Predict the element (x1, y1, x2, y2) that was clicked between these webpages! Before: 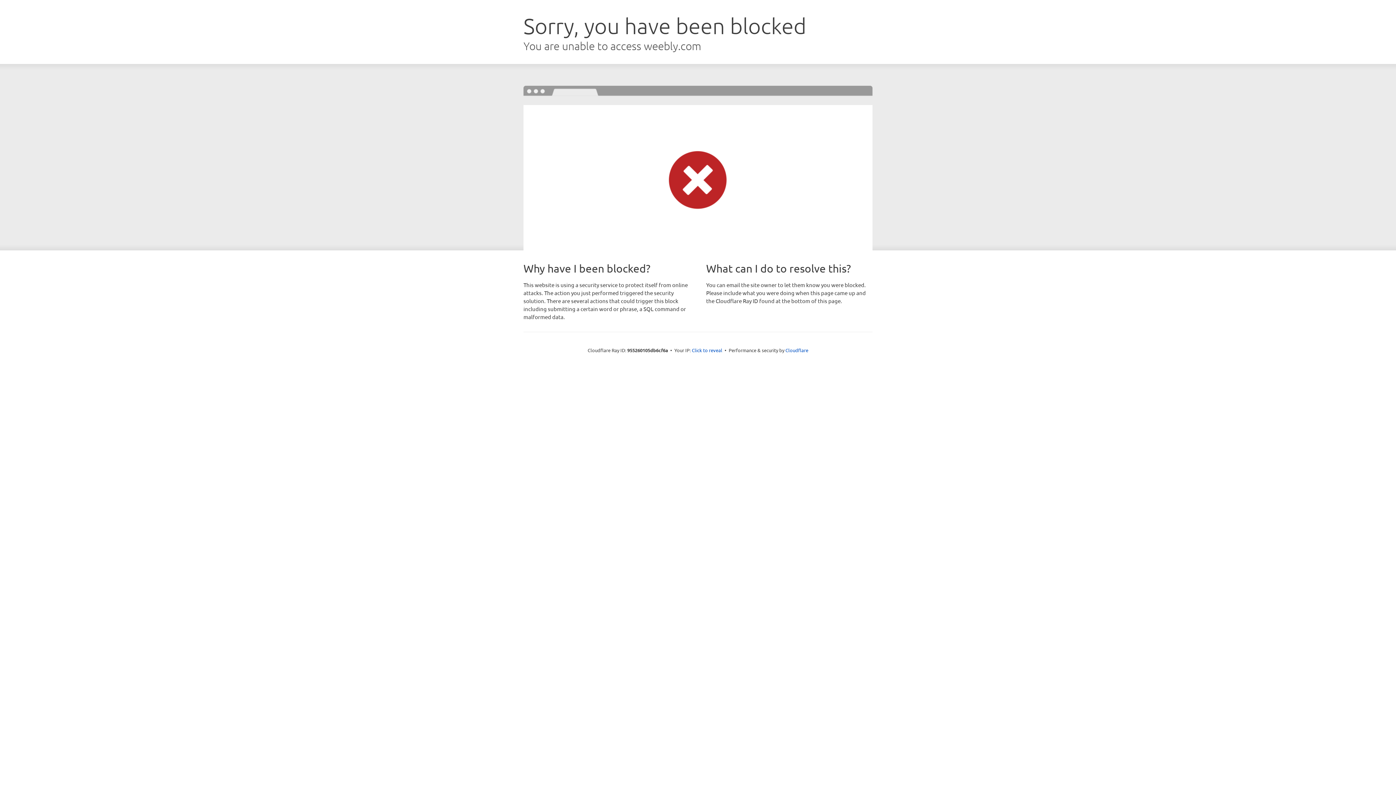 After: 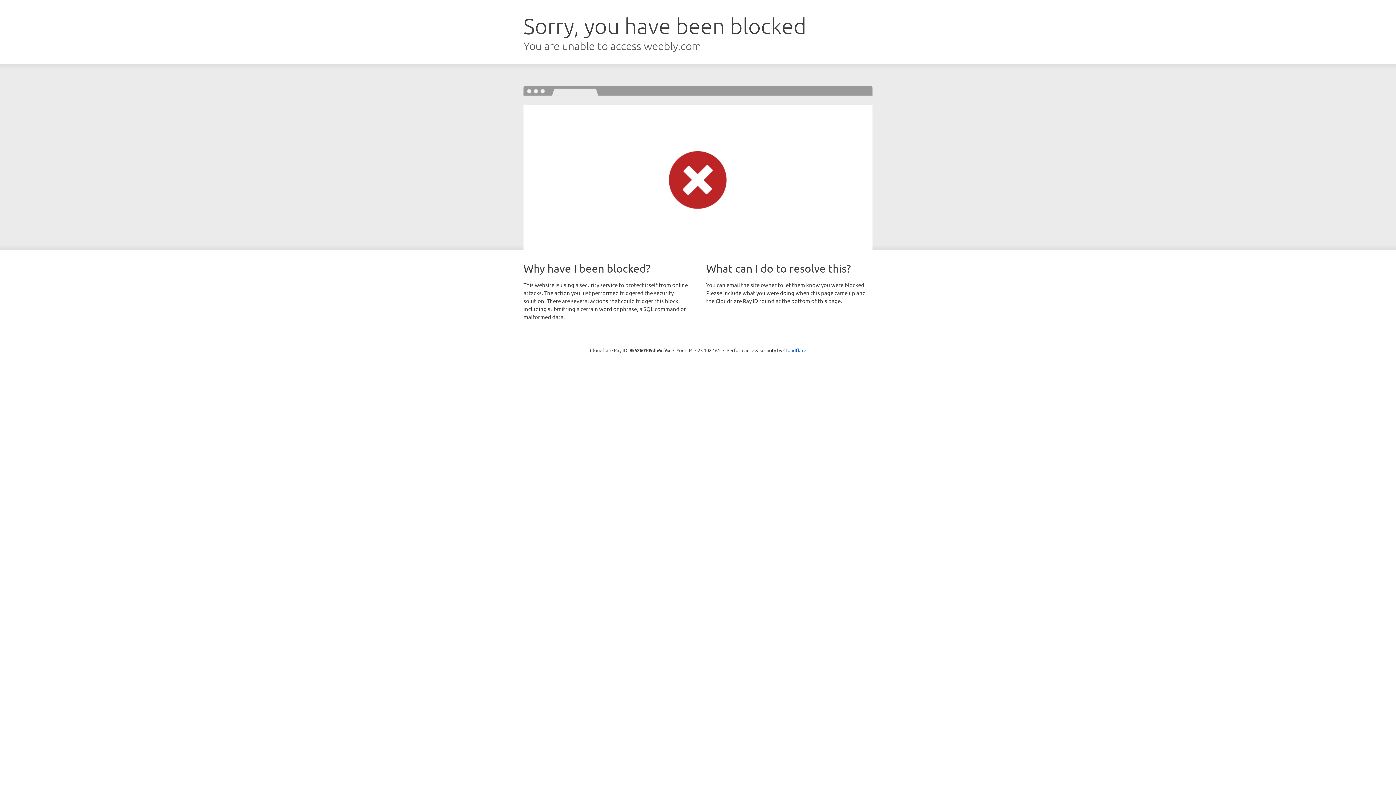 Action: label: Click to reveal bbox: (692, 346, 722, 353)